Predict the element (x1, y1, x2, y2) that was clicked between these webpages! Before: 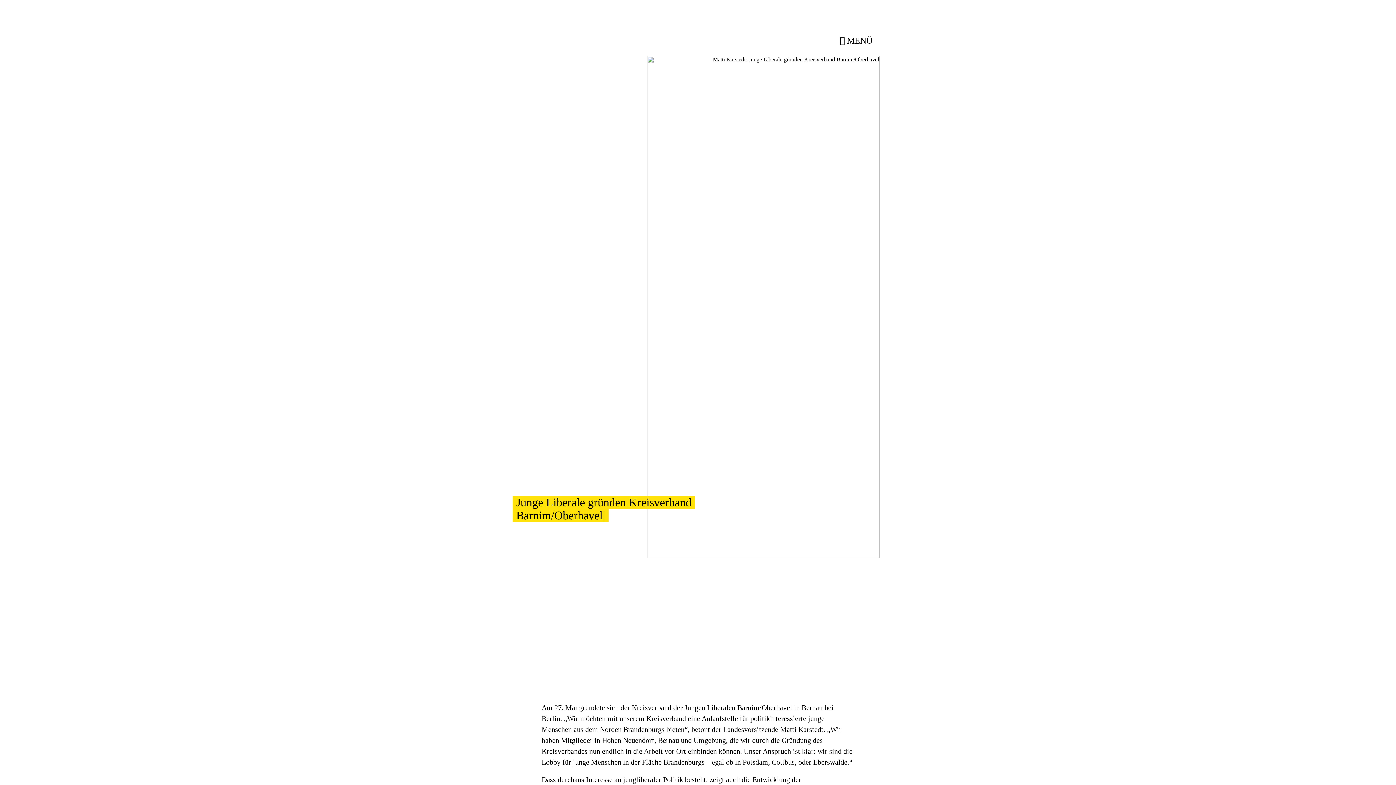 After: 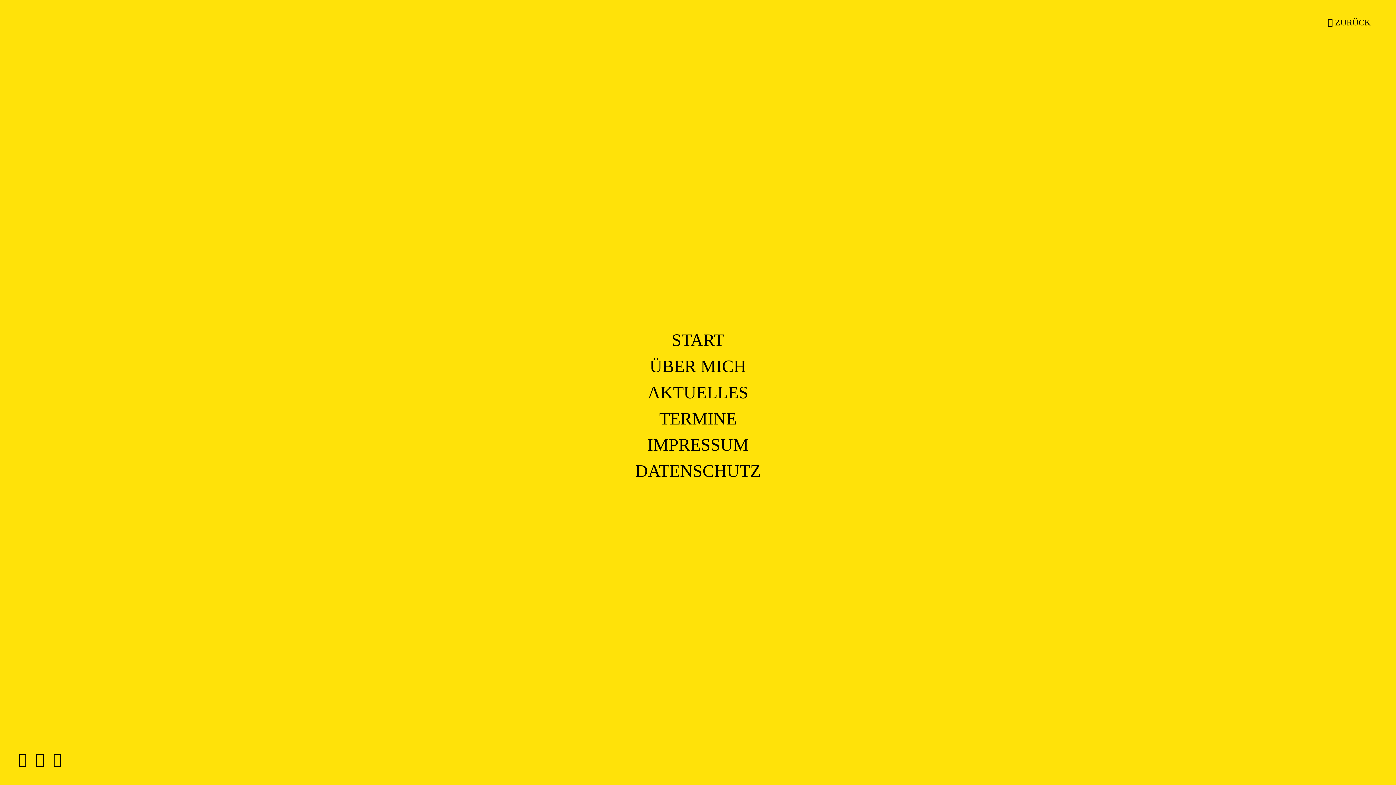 Action: label:  MENÜ bbox: (832, 32, 880, 49)